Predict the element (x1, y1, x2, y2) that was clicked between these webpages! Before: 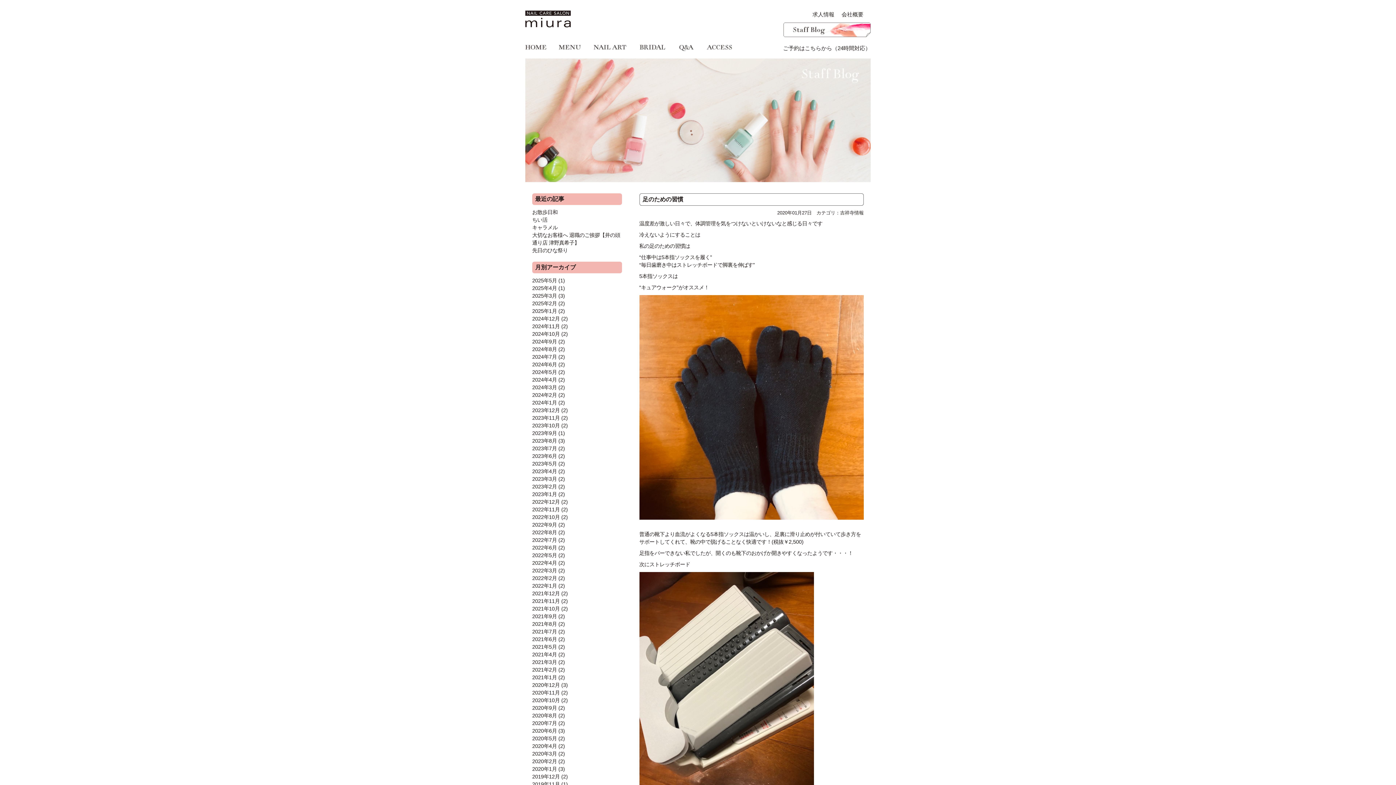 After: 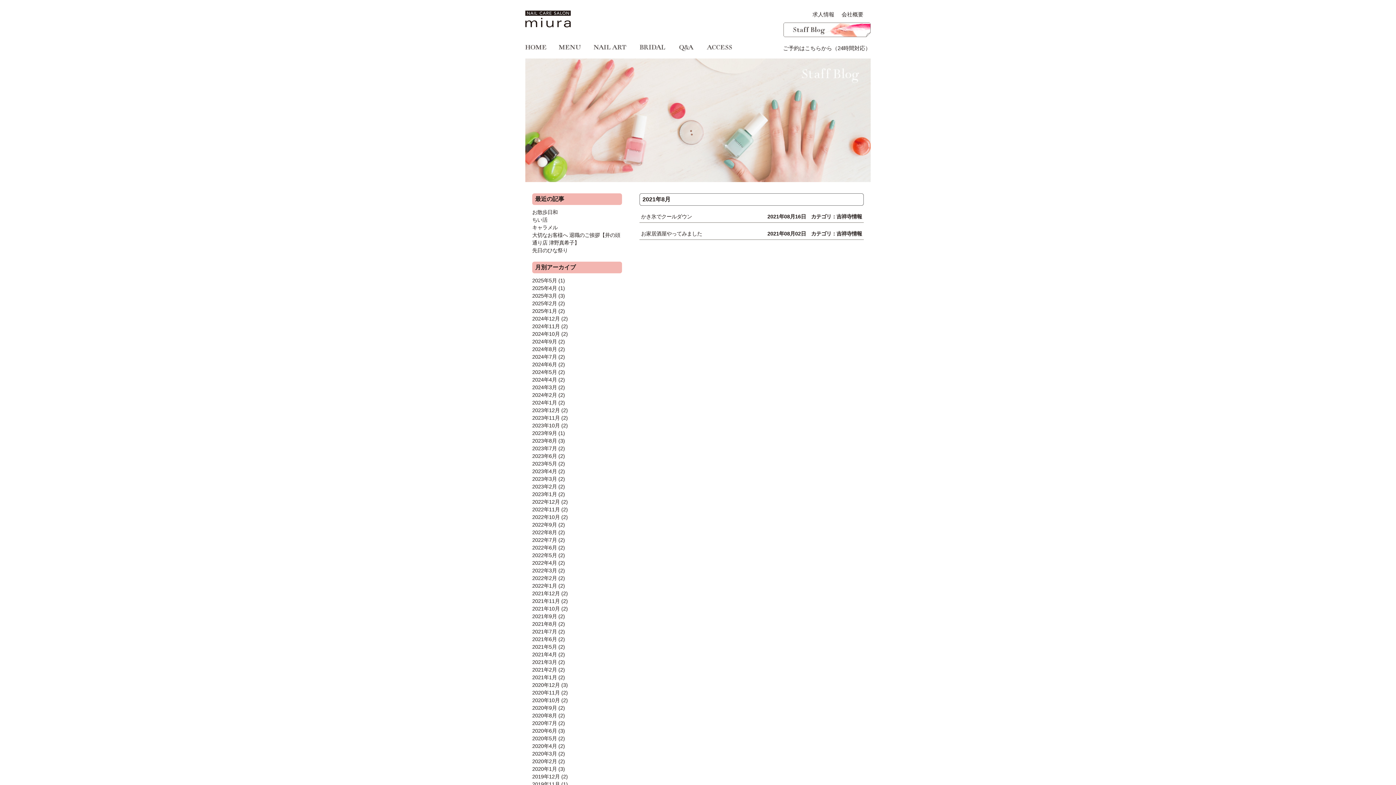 Action: bbox: (532, 621, 557, 627) label: 2021年8月